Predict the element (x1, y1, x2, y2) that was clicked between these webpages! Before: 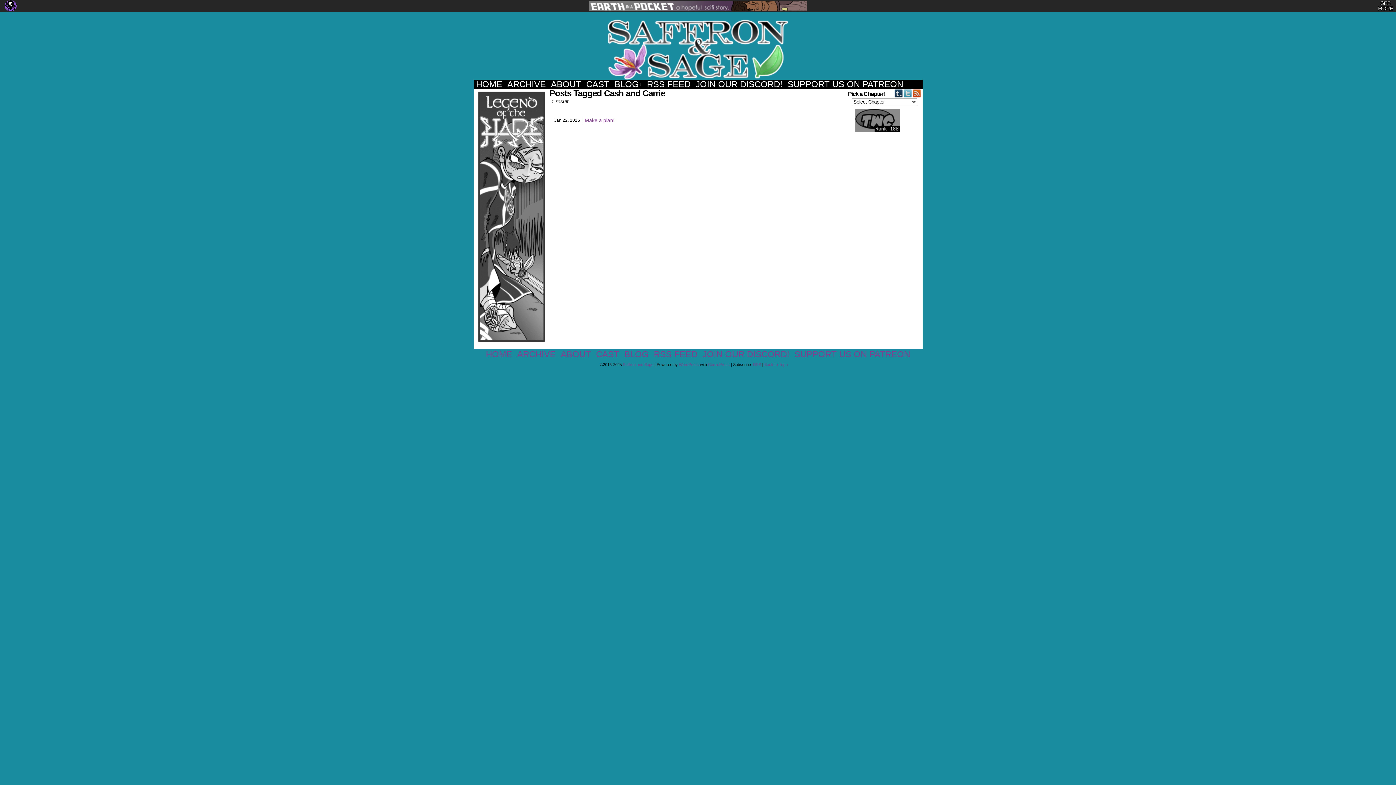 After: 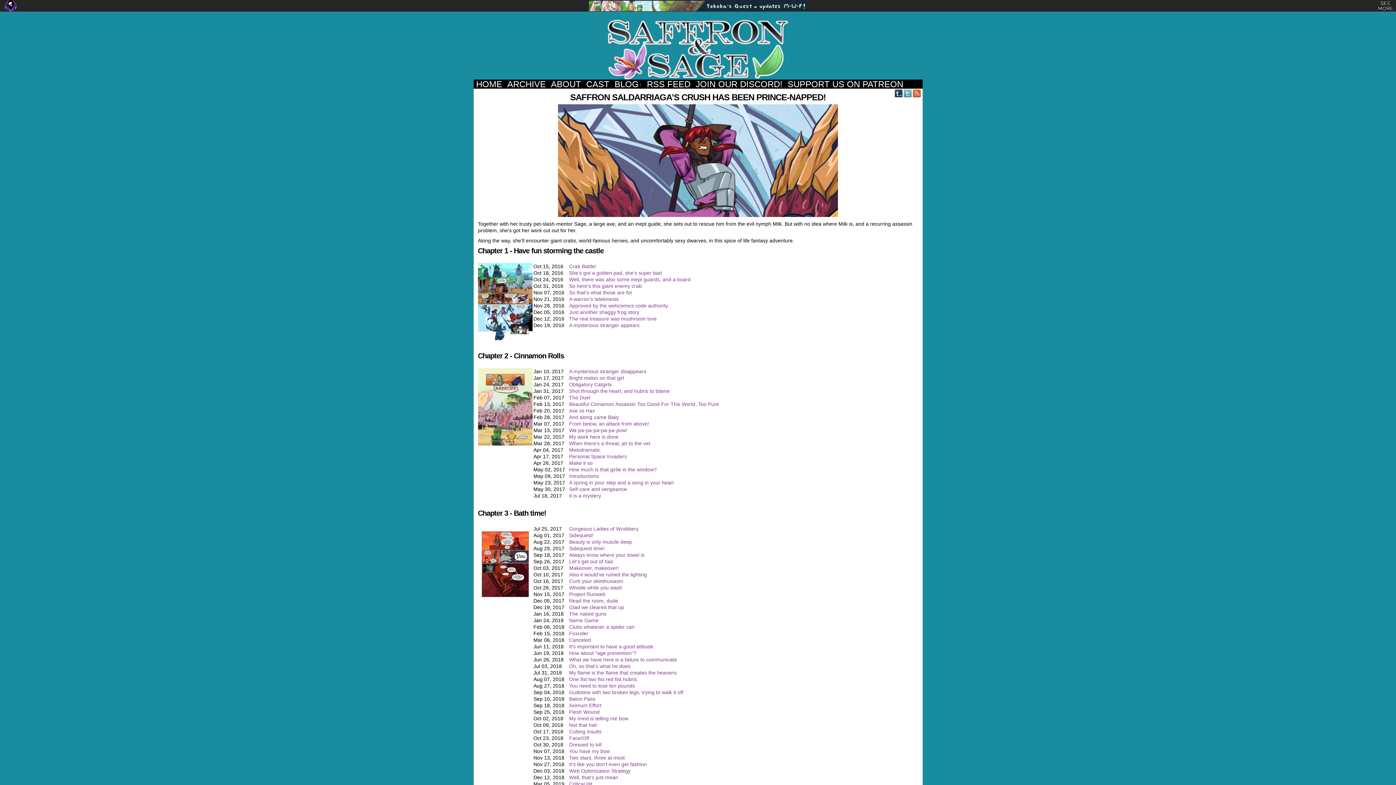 Action: bbox: (504, 79, 548, 88) label: ARCHIVE